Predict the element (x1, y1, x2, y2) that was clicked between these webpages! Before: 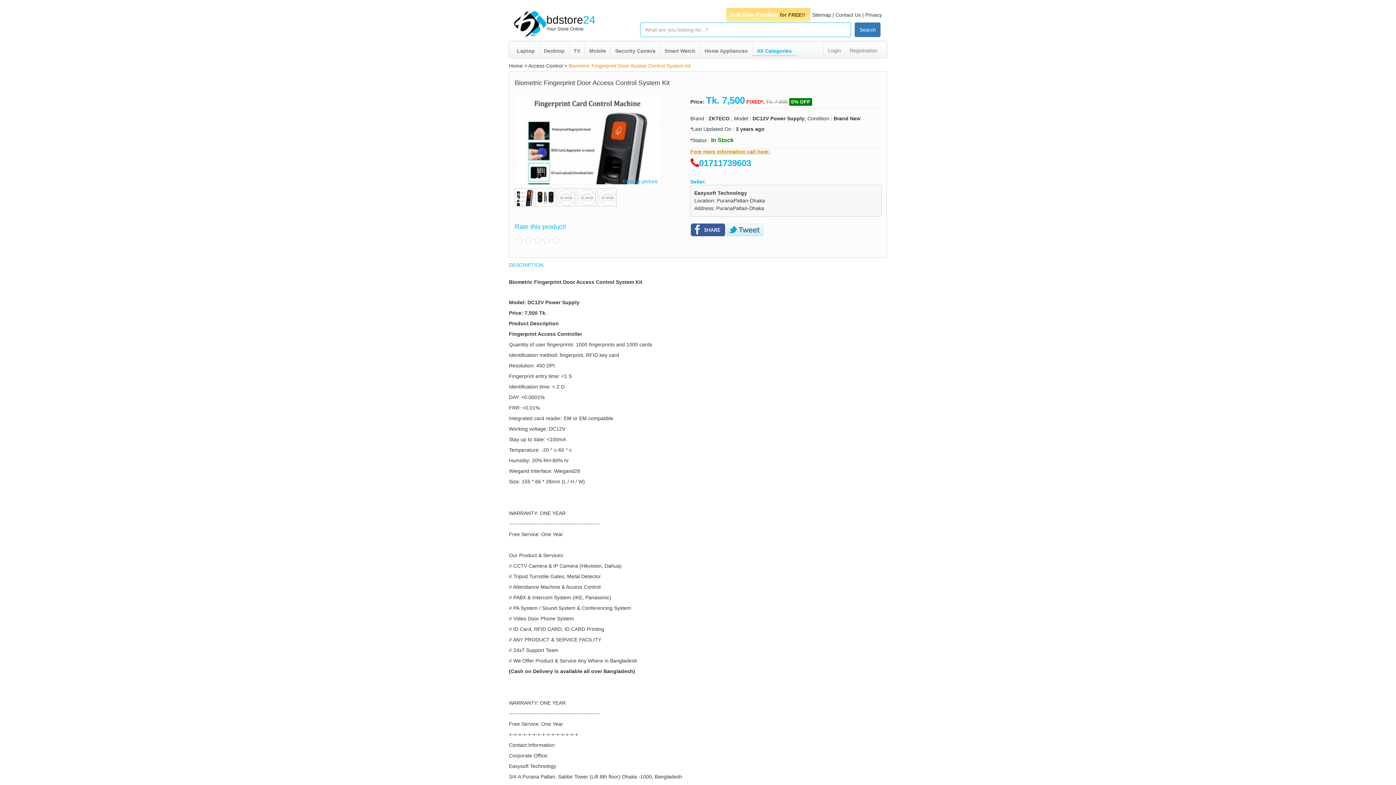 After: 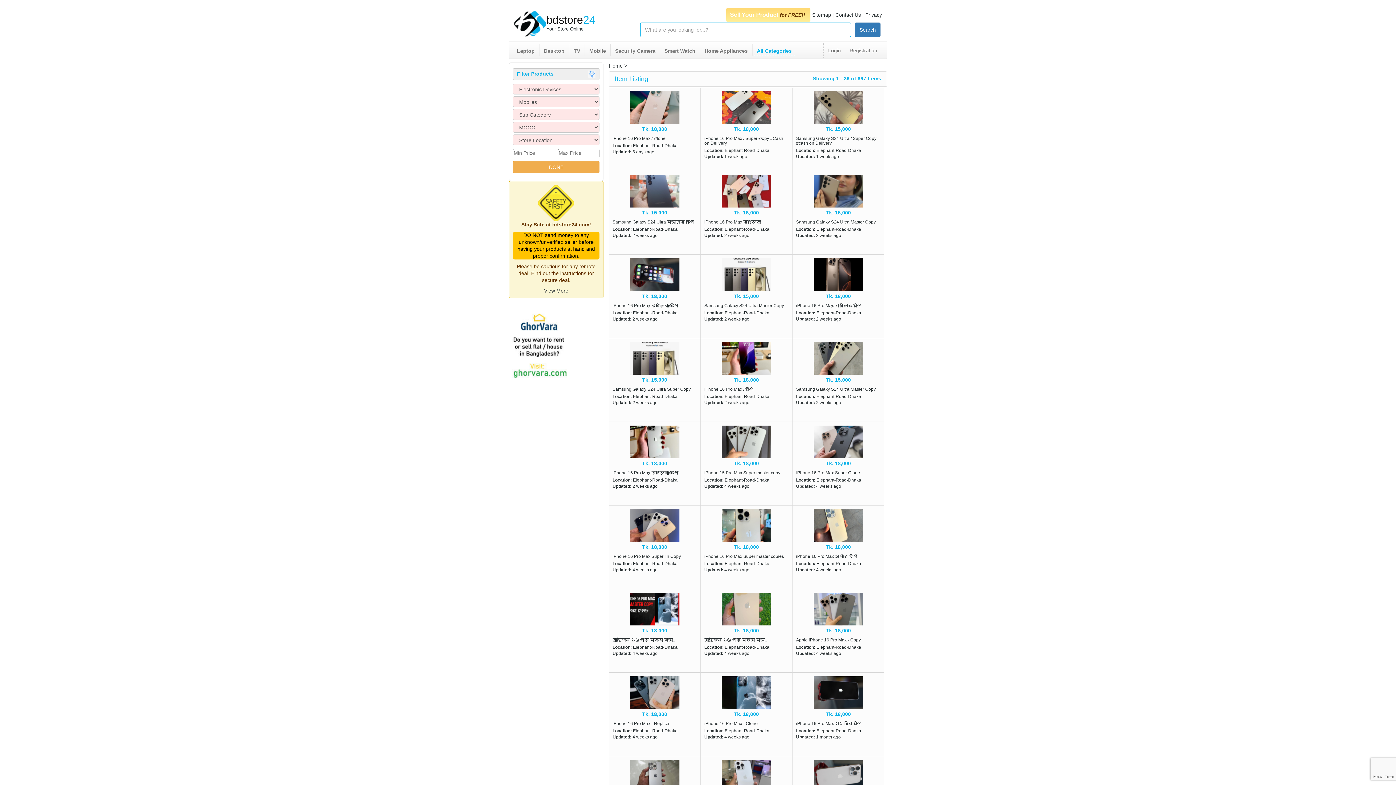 Action: label: Mobile bbox: (585, 43, 610, 58)